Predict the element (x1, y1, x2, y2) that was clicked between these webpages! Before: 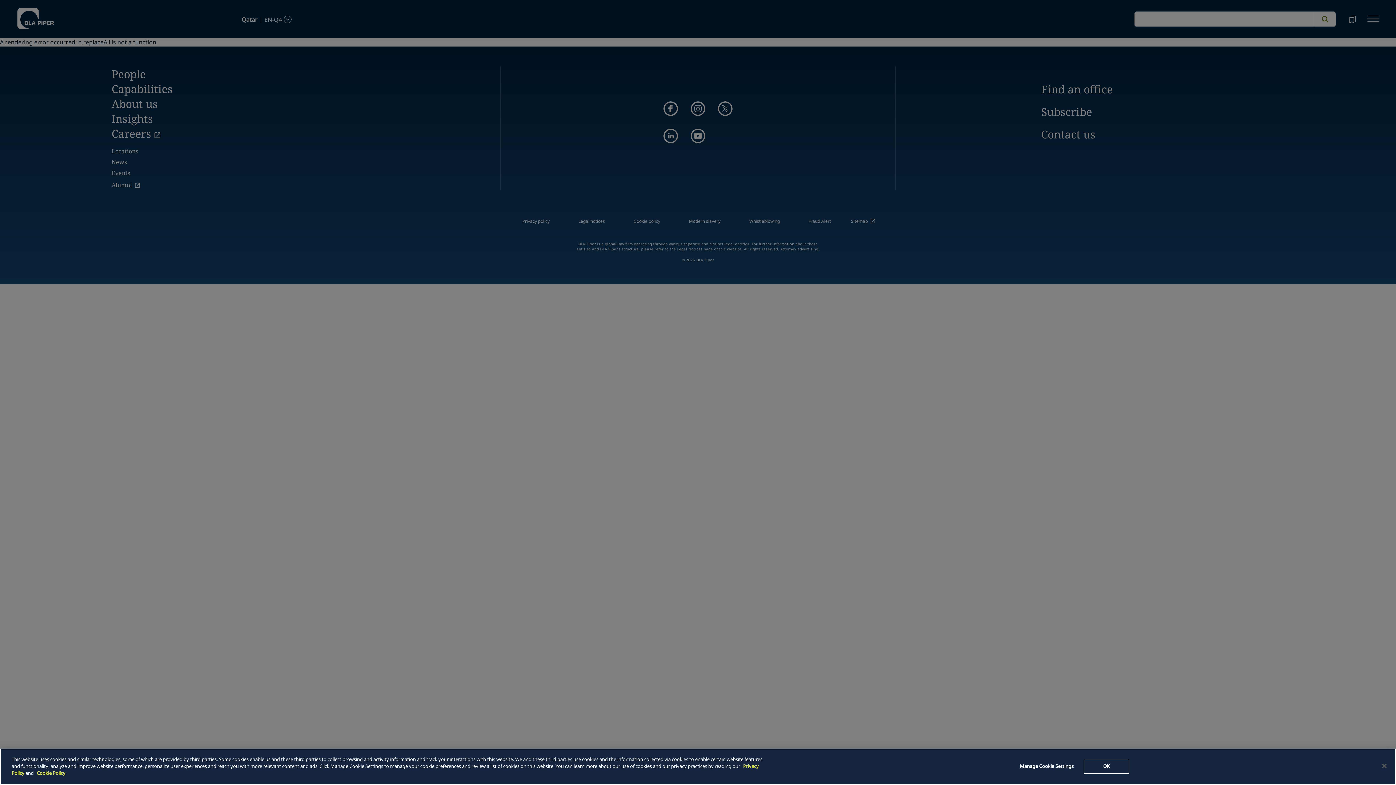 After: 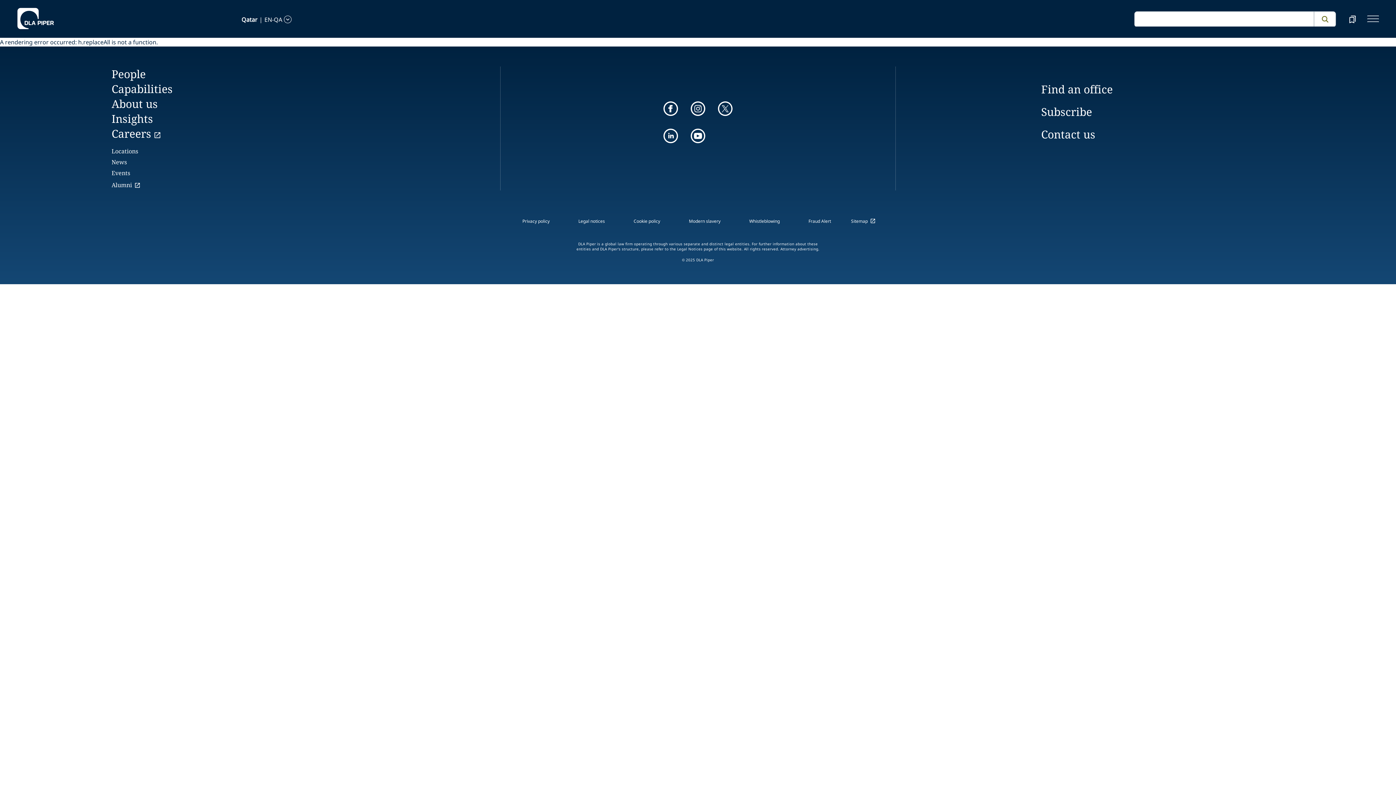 Action: bbox: (1084, 759, 1129, 774) label: OK